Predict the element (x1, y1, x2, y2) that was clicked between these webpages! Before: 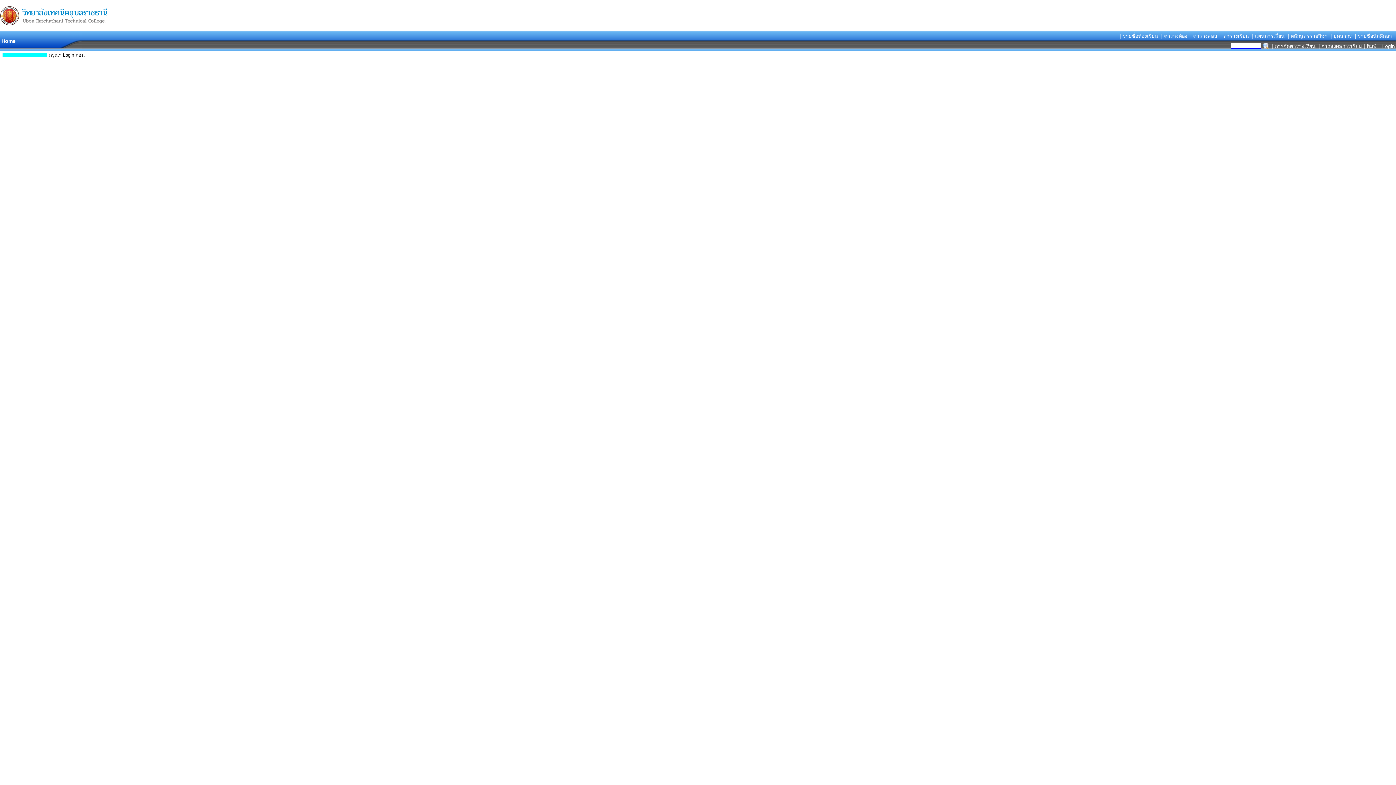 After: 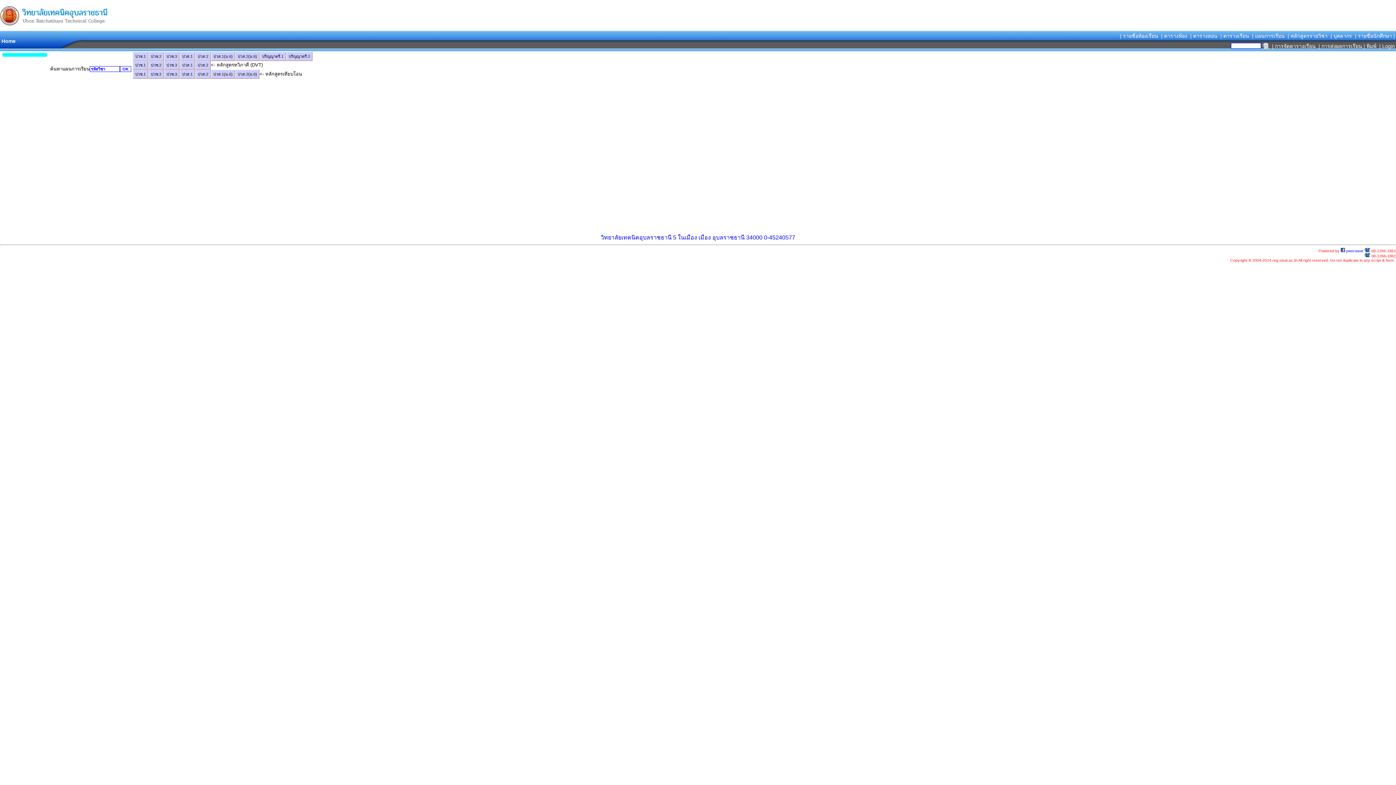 Action: label: | แผนการเรียน bbox: (1252, 33, 1285, 38)